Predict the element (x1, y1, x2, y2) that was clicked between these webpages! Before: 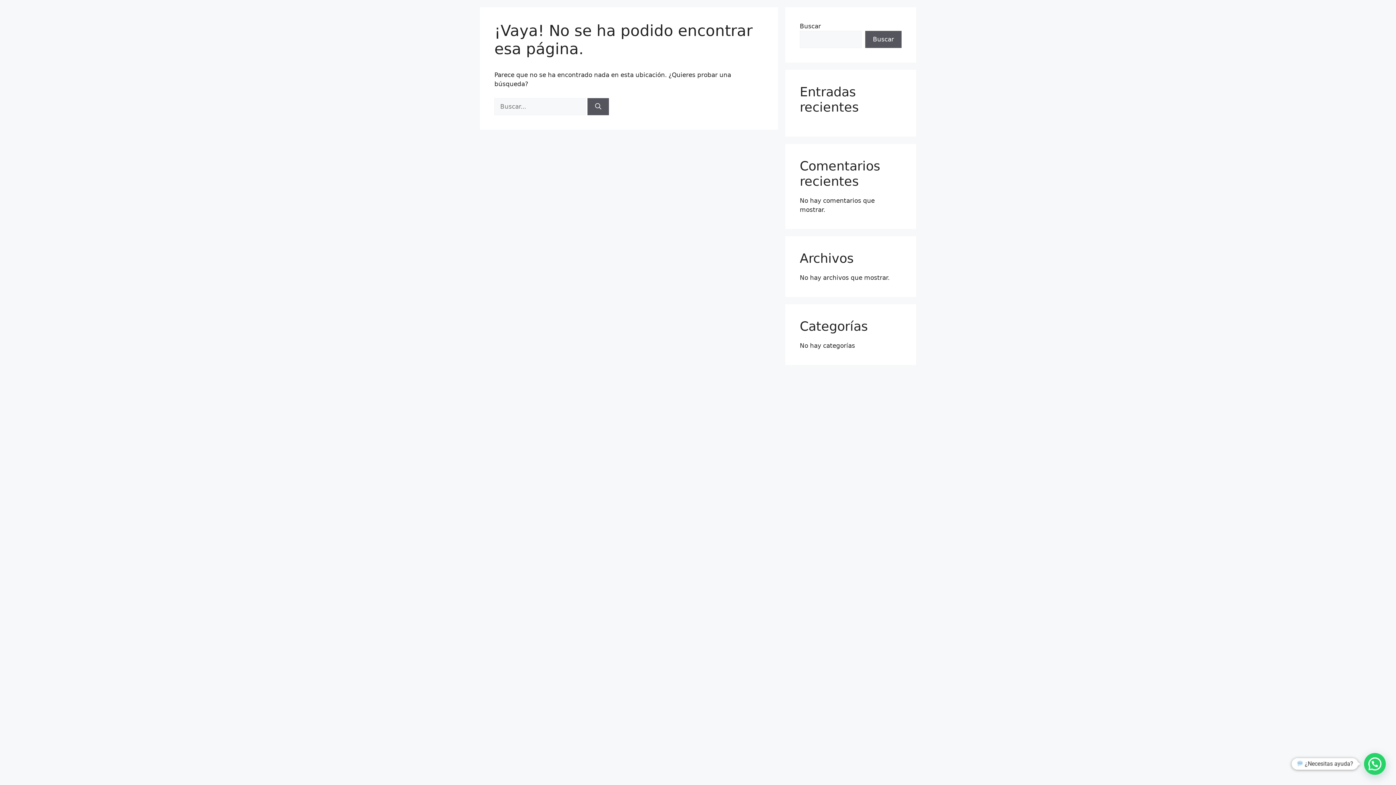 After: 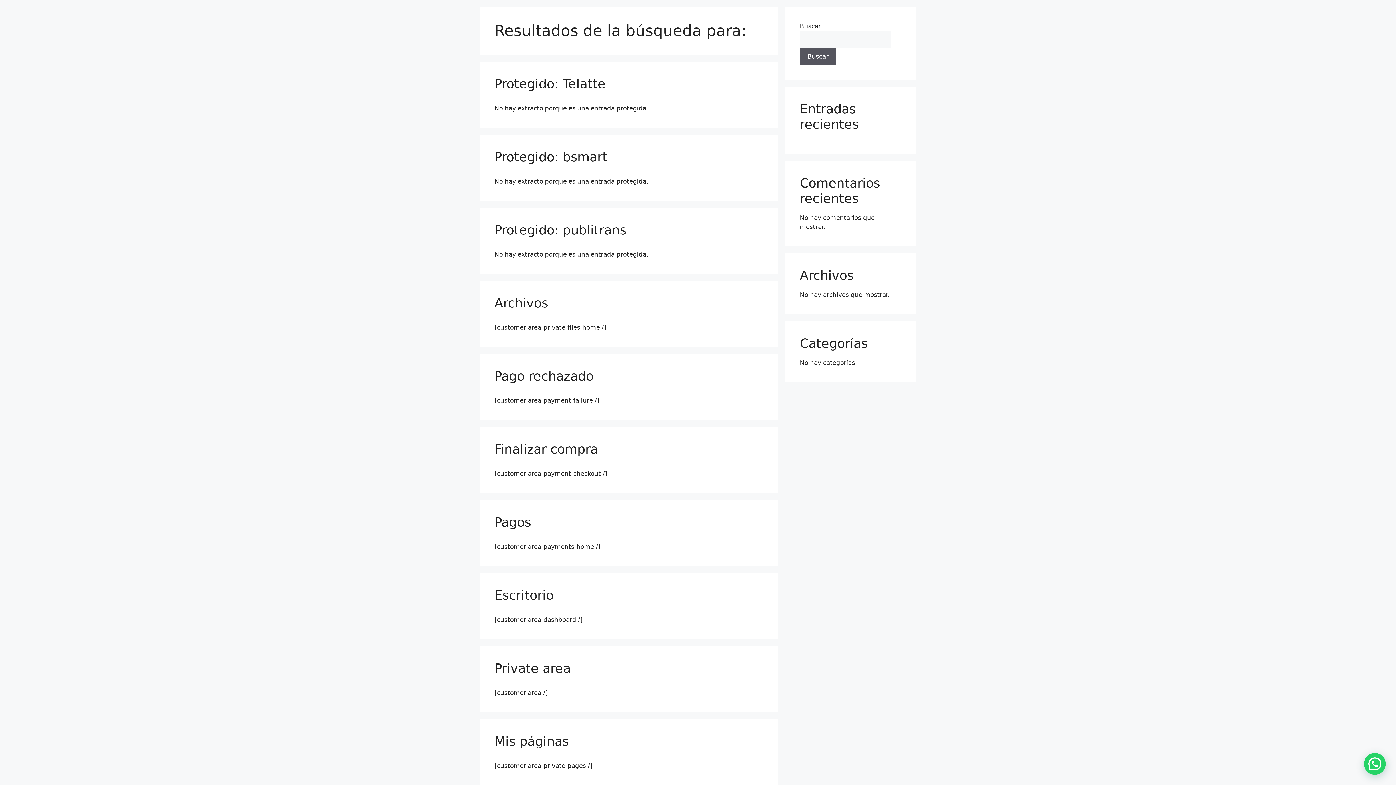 Action: label: Buscar bbox: (587, 98, 609, 115)